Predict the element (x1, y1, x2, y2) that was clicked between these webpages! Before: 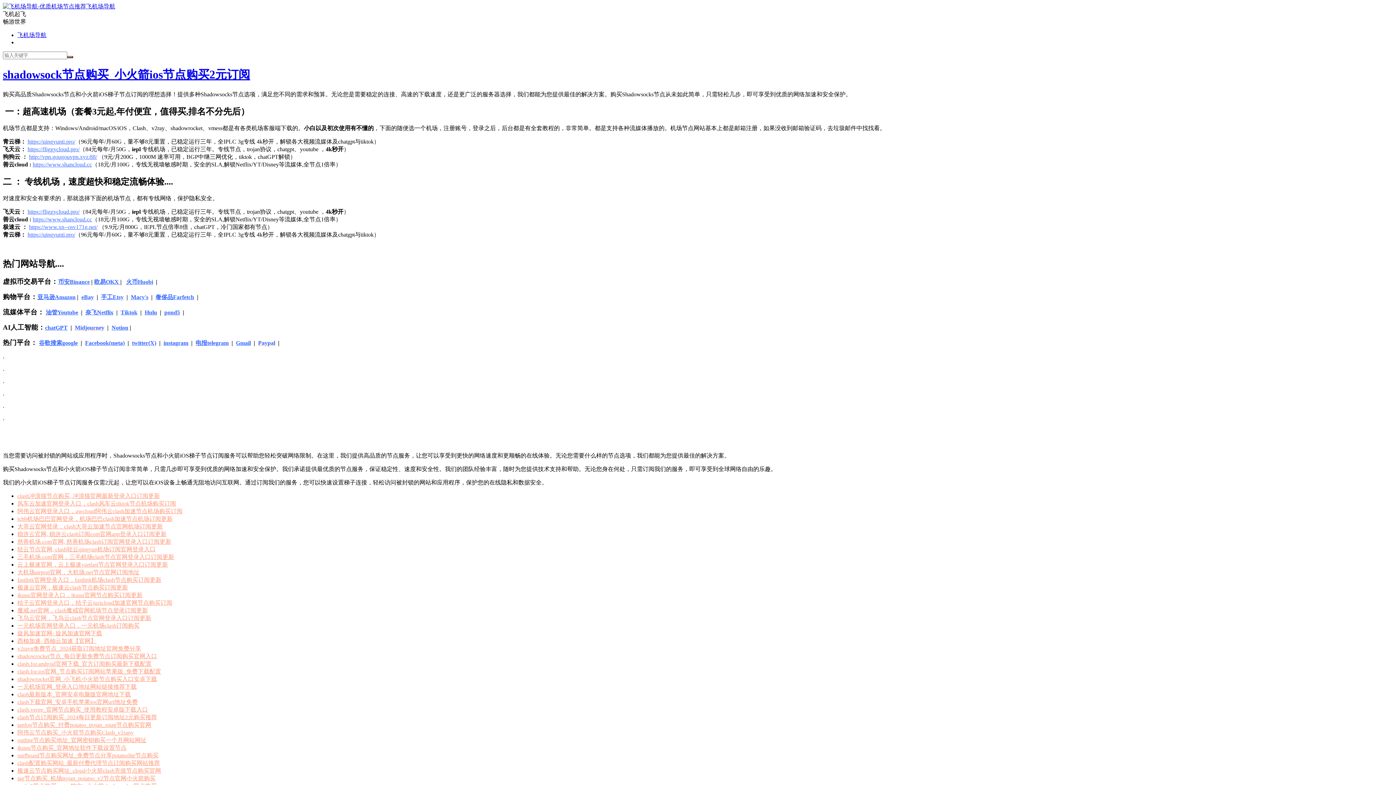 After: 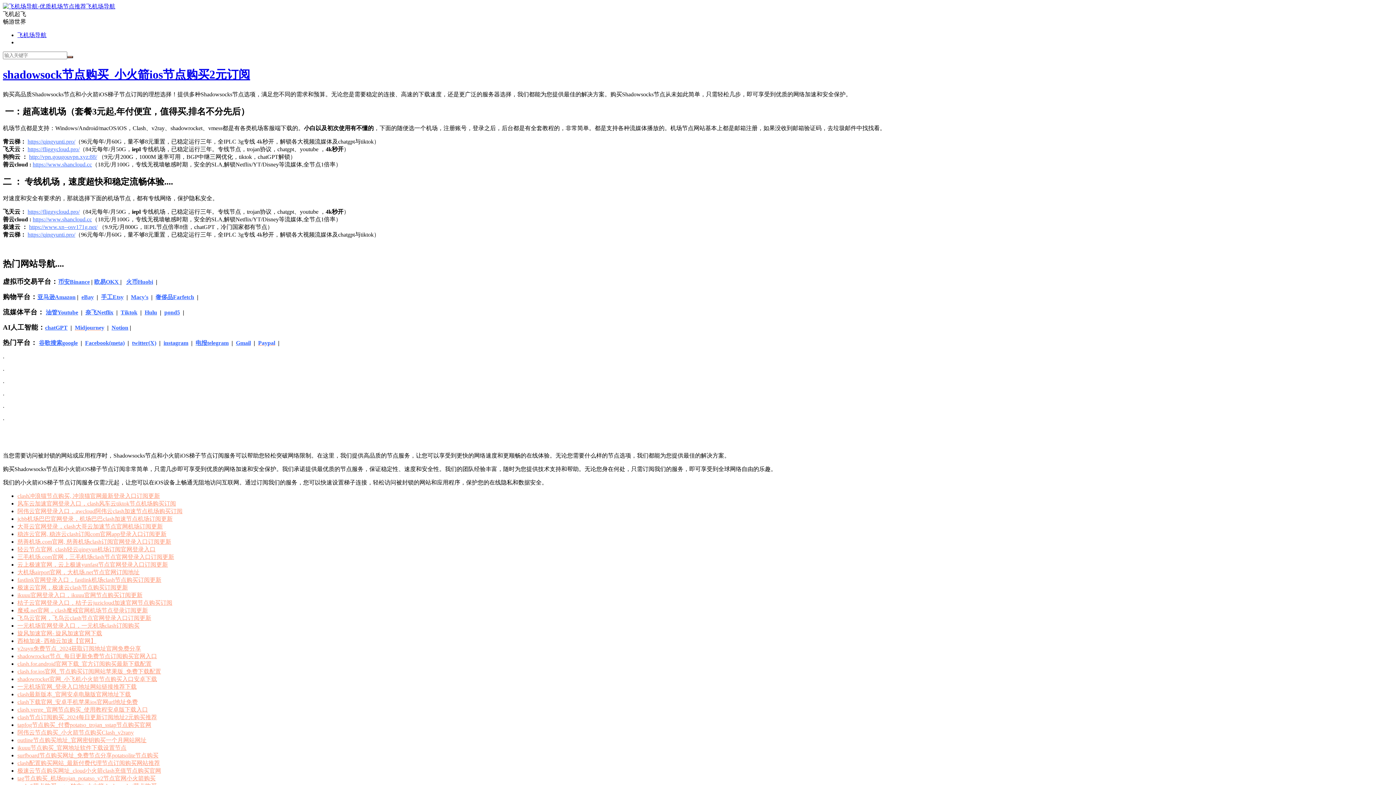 Action: bbox: (17, 523, 162, 529) label: 大哥云官网登录，clash大哥云加速节点官网机场订阅更新